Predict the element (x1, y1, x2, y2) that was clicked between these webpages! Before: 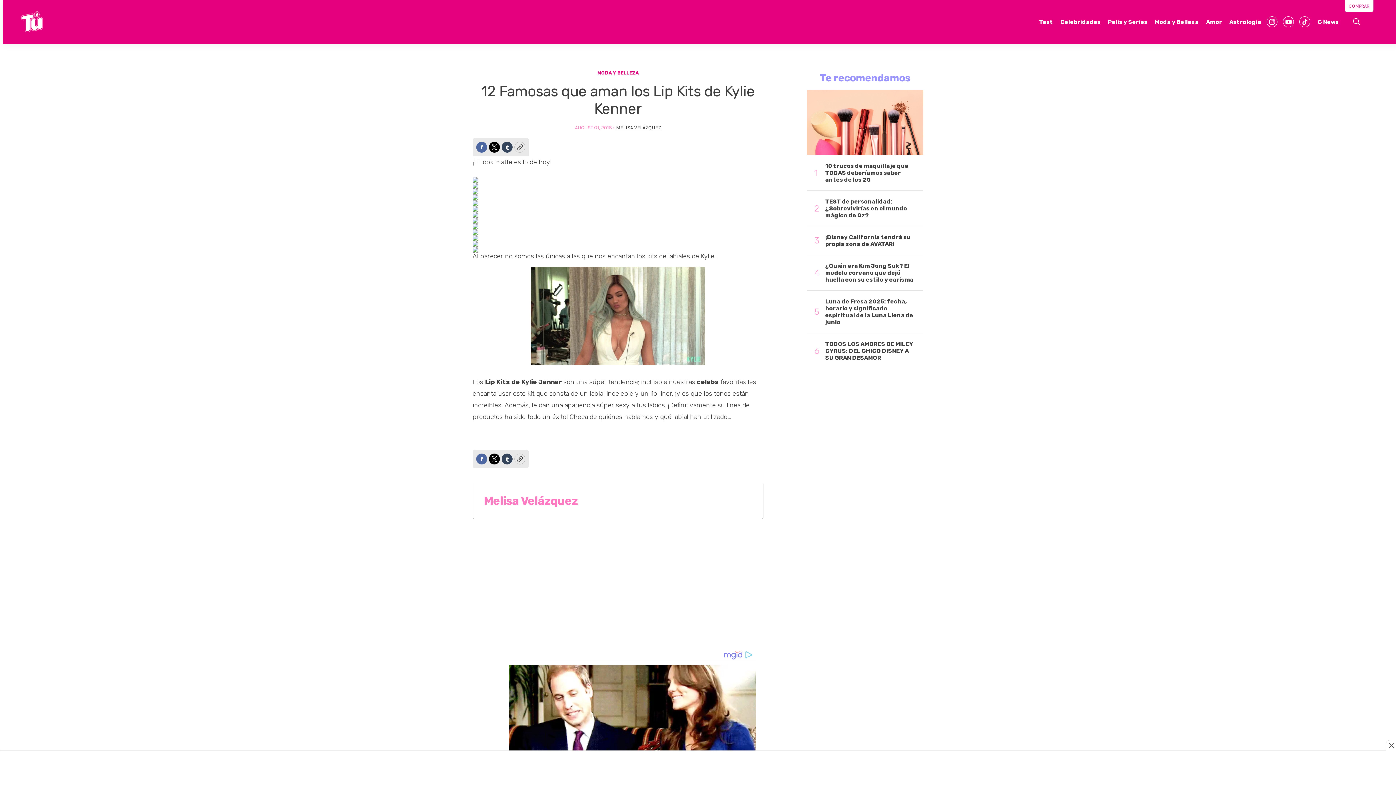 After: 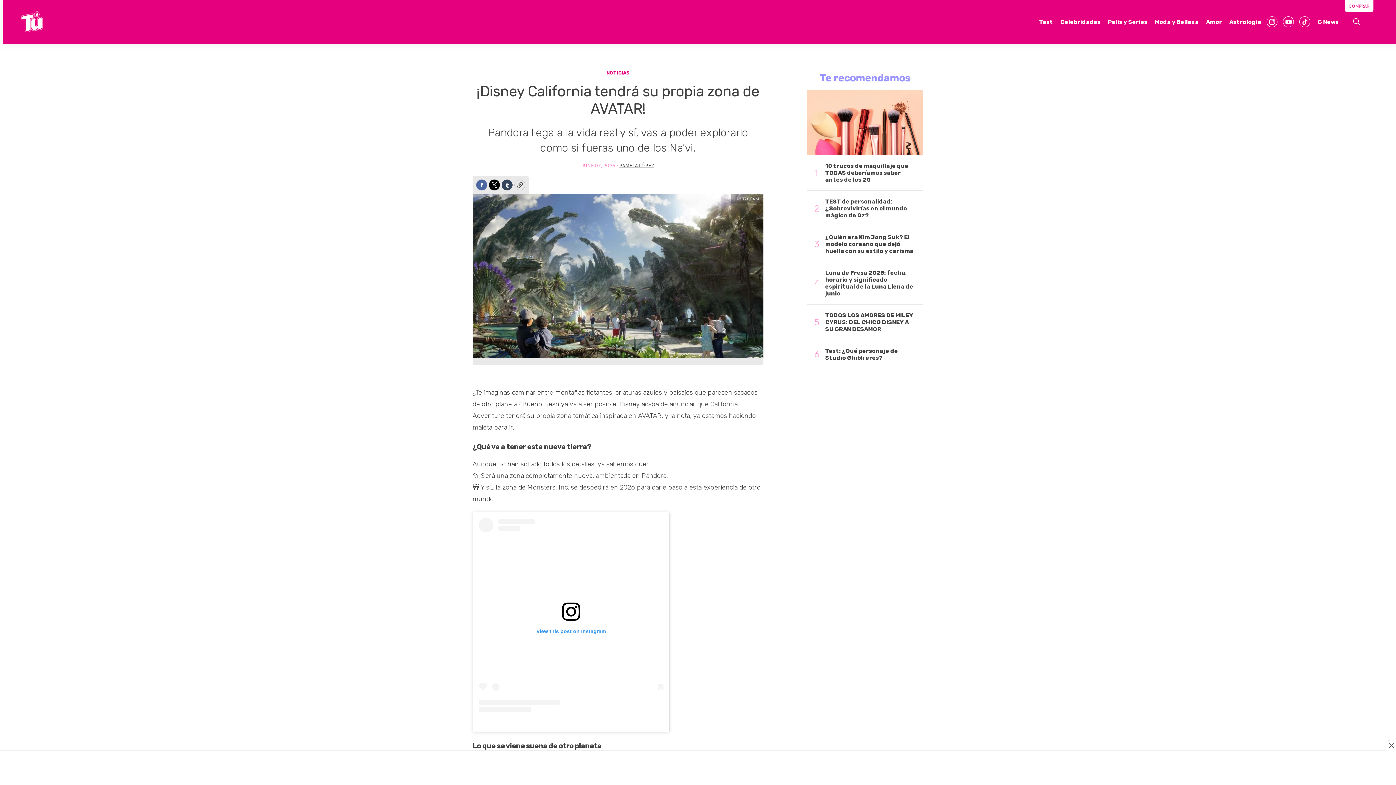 Action: bbox: (825, 233, 916, 247) label: ¡Disney California tendrá su propia zona de AVATAR!